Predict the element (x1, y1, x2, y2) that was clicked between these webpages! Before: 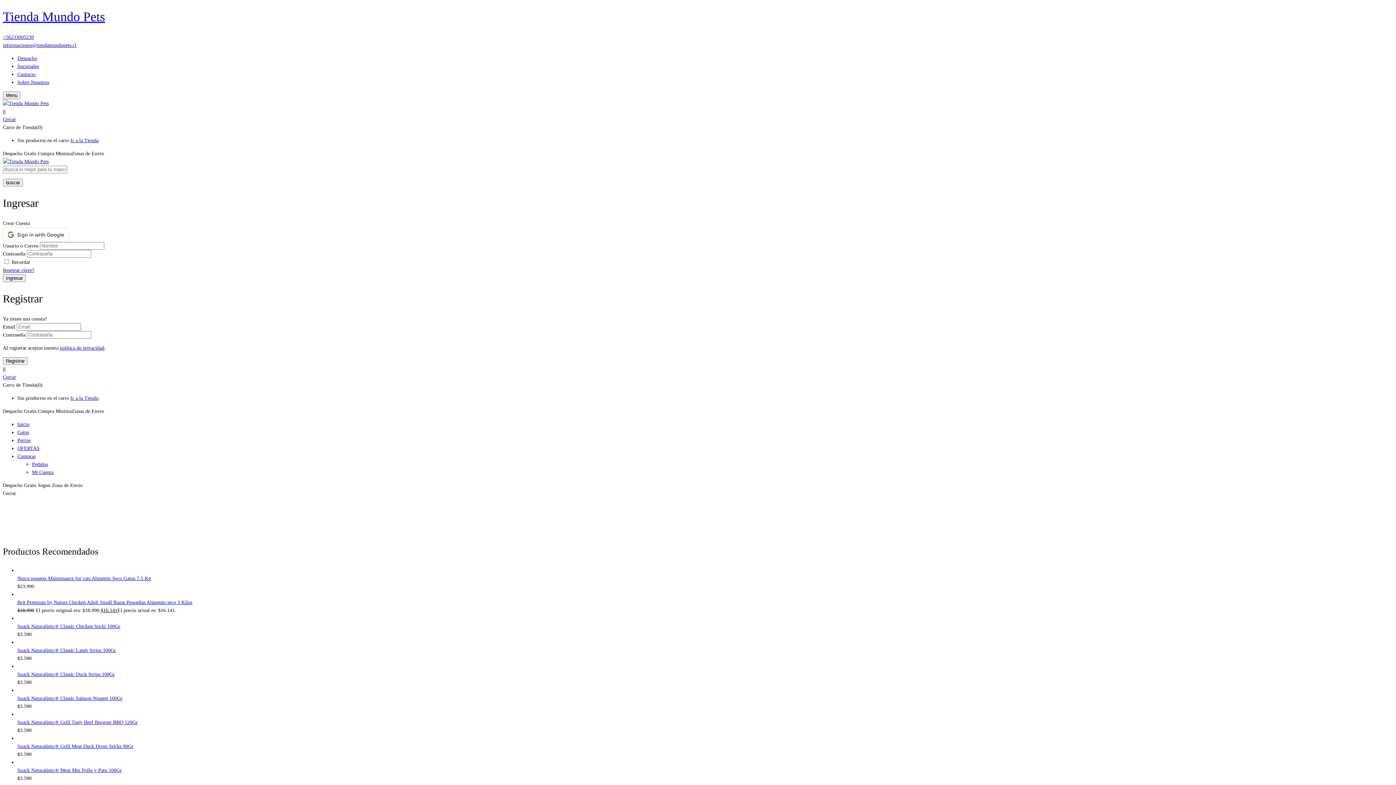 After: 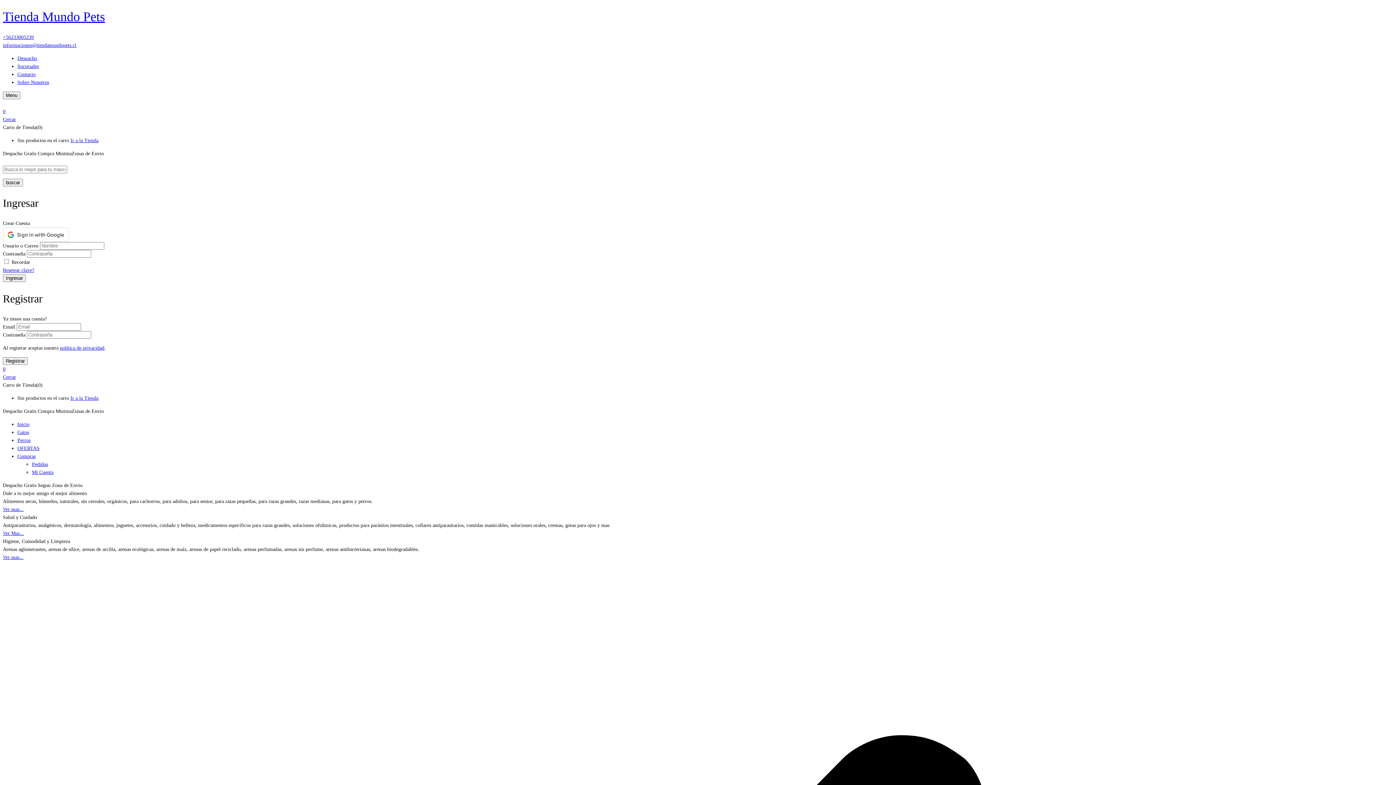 Action: bbox: (2, 100, 48, 106)